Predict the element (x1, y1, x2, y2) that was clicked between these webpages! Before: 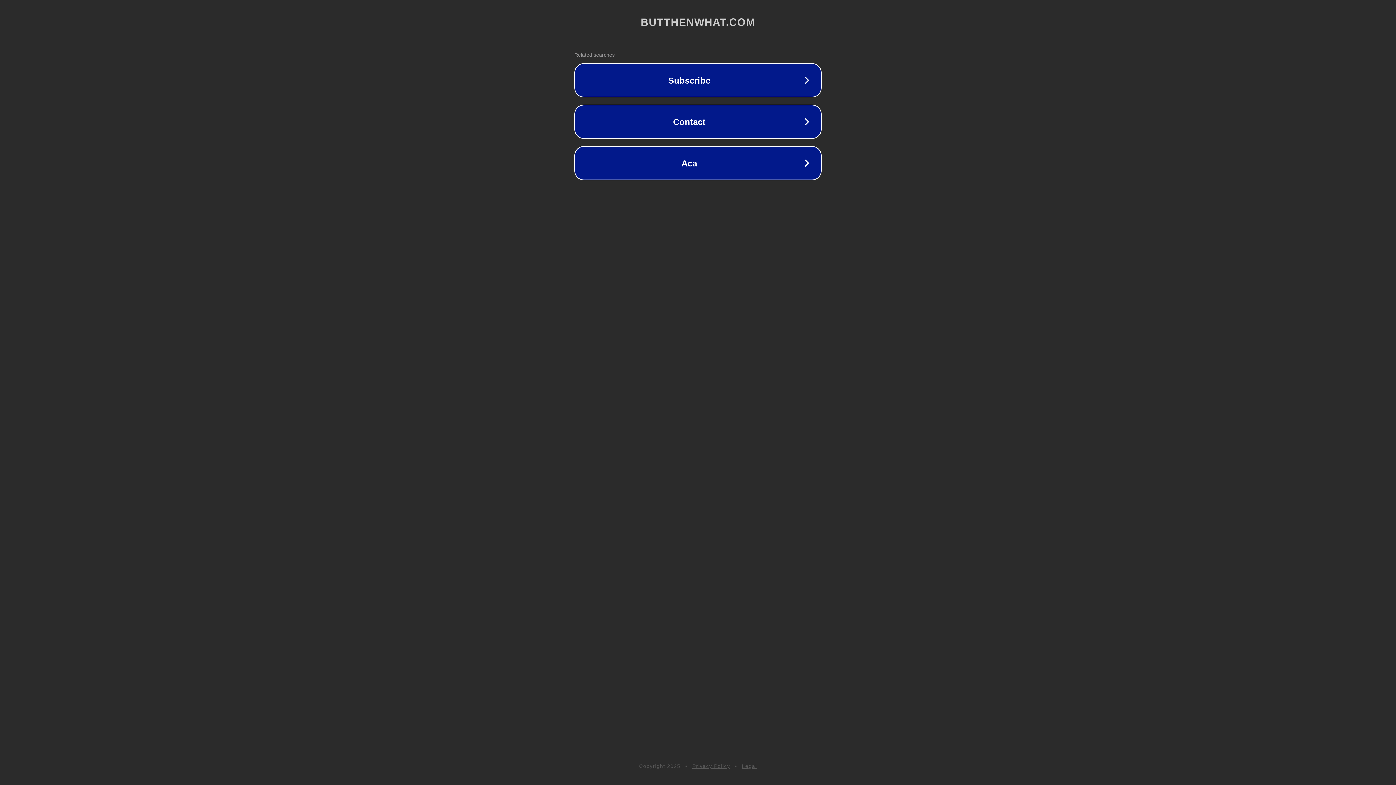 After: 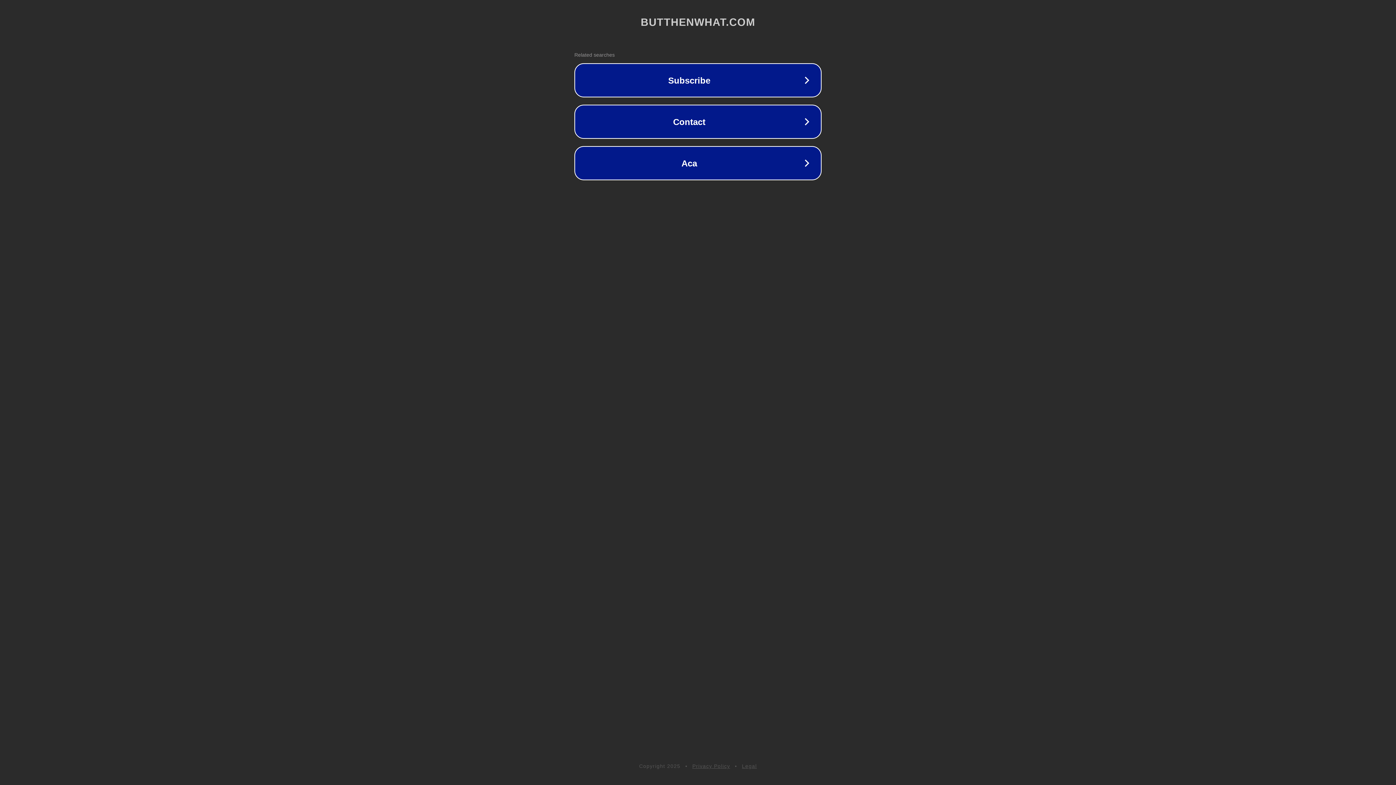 Action: bbox: (692, 763, 730, 769) label: Privacy Policy